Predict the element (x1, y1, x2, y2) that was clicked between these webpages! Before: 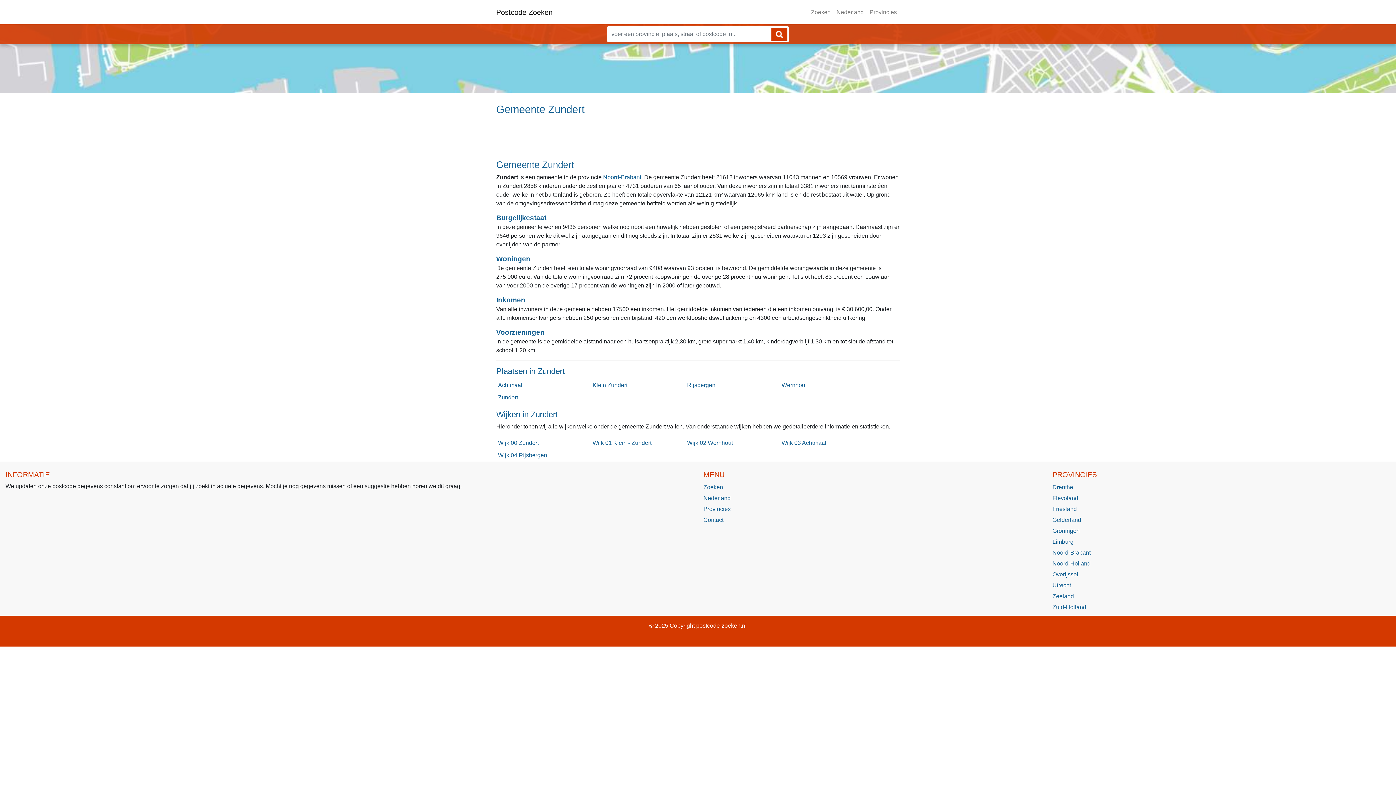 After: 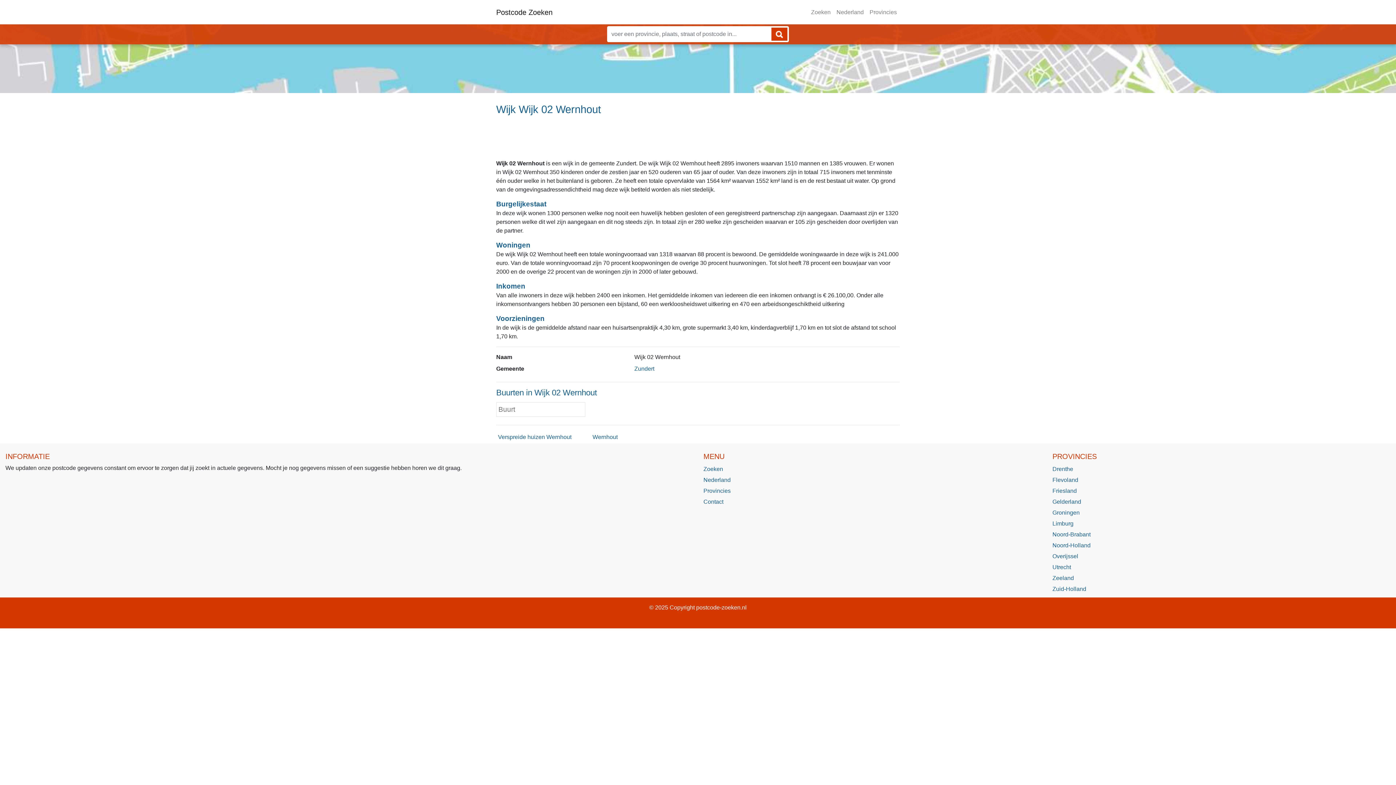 Action: bbox: (687, 438, 778, 447) label: Wijk 02 Wernhout